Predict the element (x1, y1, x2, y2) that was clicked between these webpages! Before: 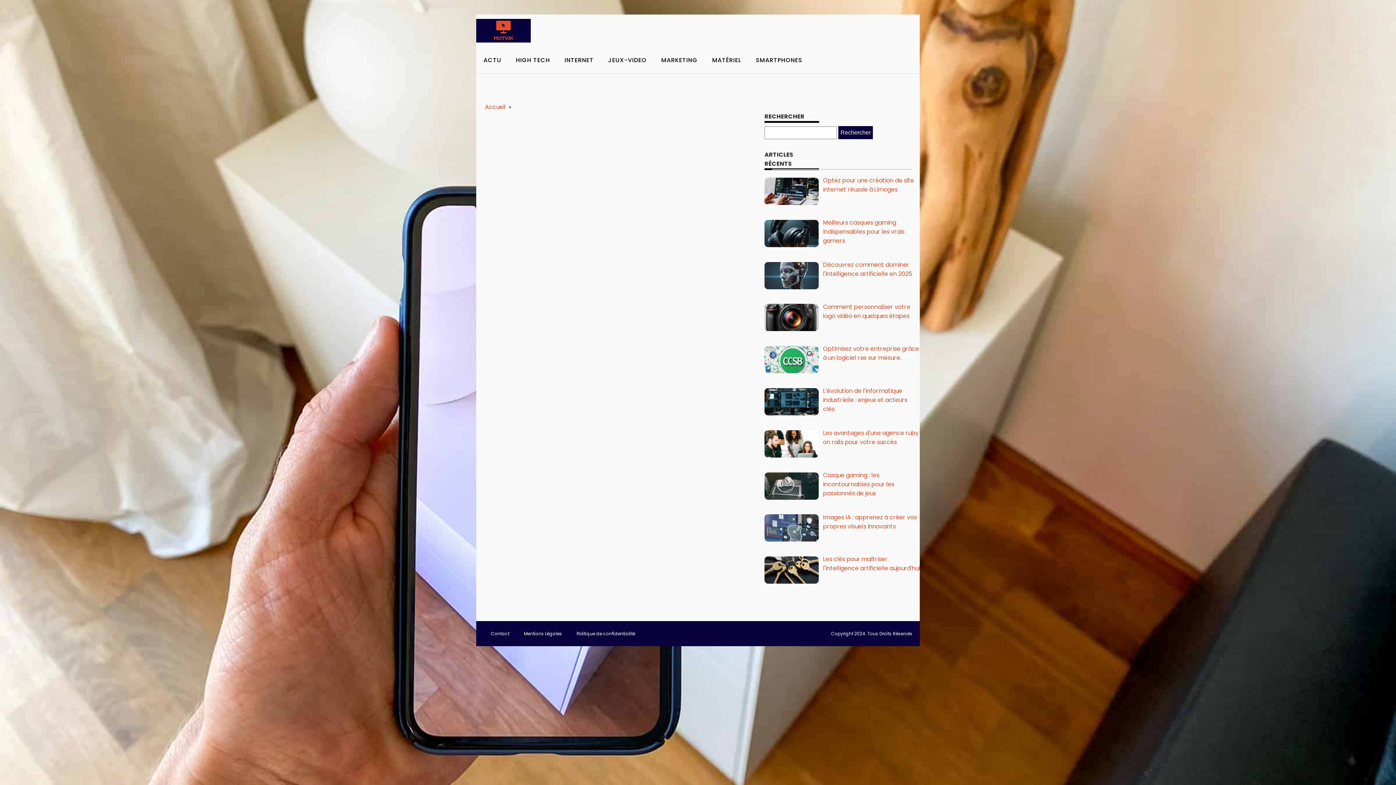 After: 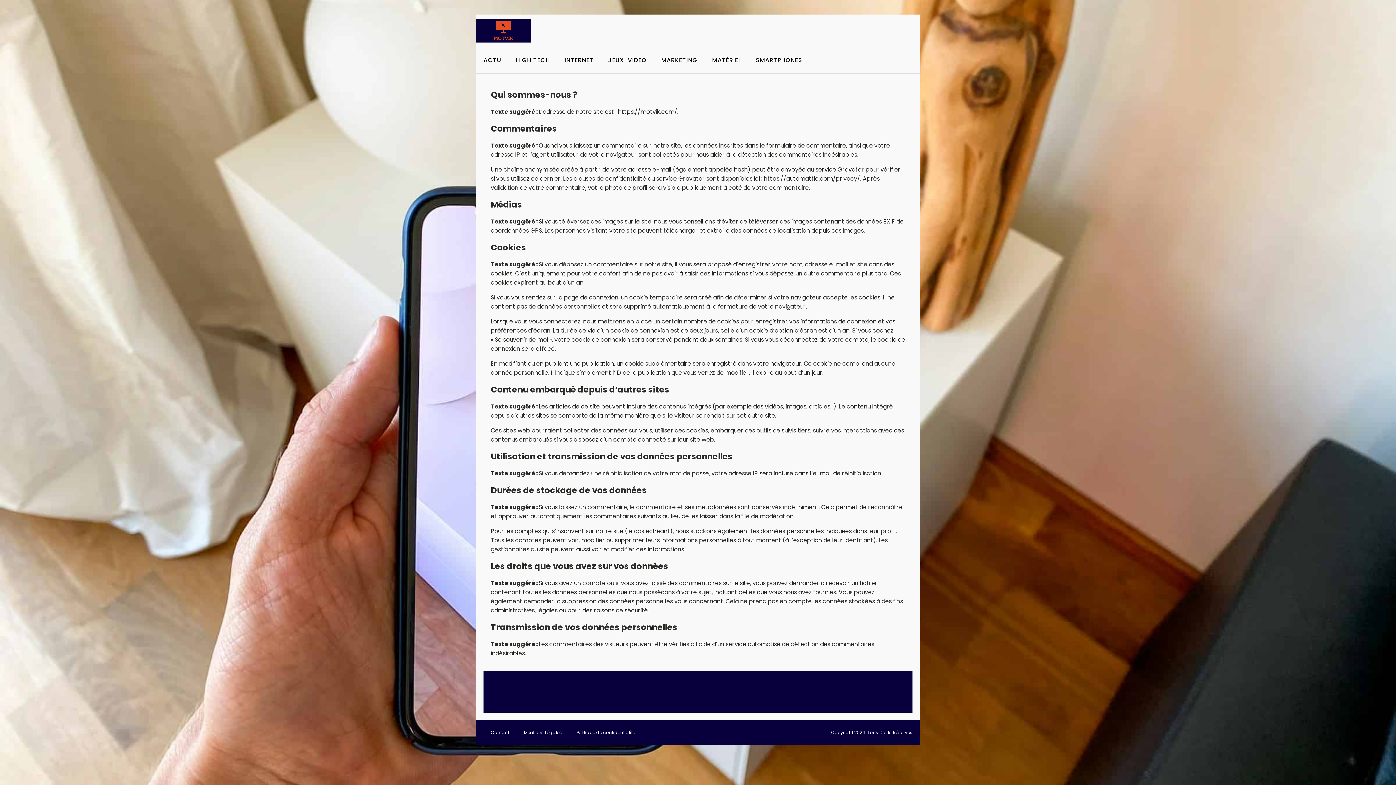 Action: label: Politique de confidentialité bbox: (569, 630, 642, 637)